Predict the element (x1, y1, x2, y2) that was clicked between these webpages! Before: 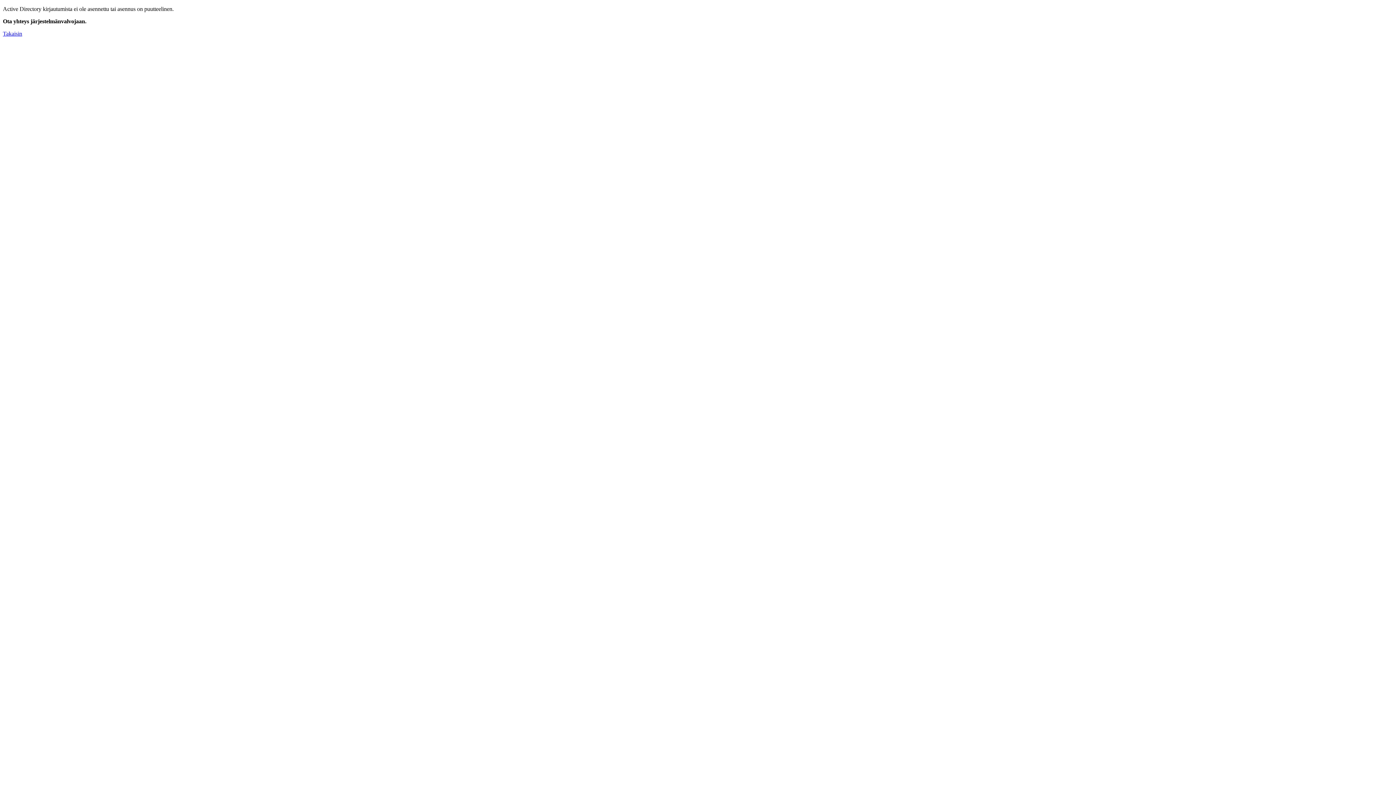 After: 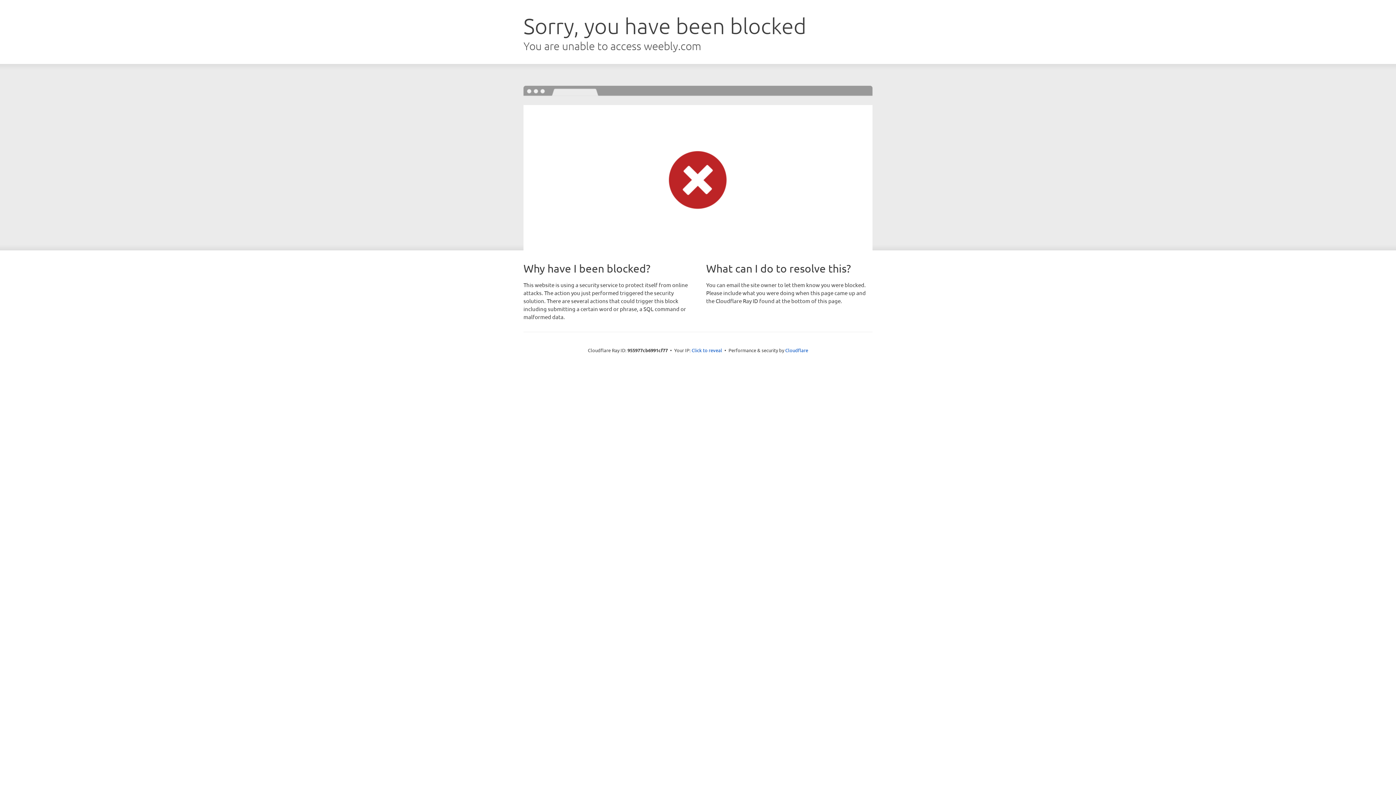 Action: label: Takaisin bbox: (2, 30, 22, 36)